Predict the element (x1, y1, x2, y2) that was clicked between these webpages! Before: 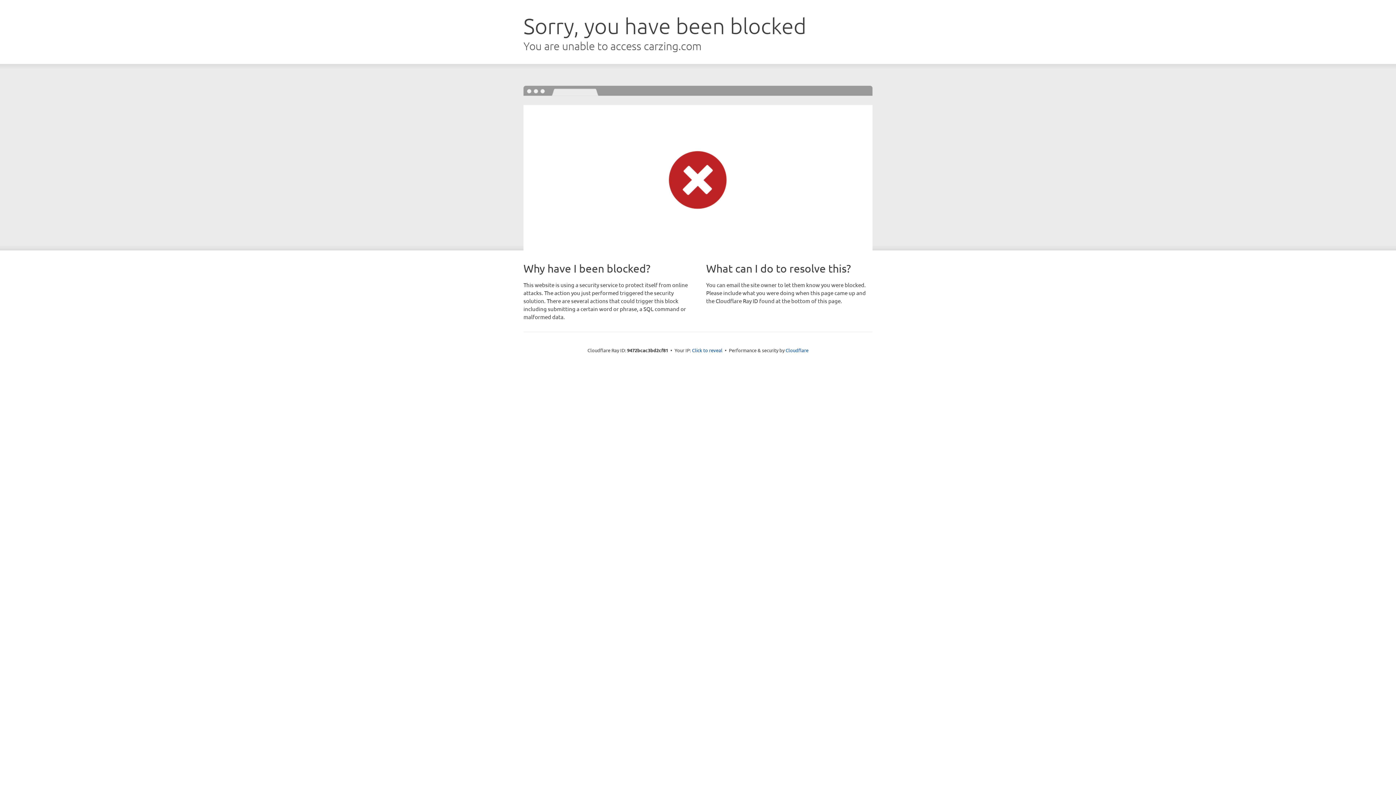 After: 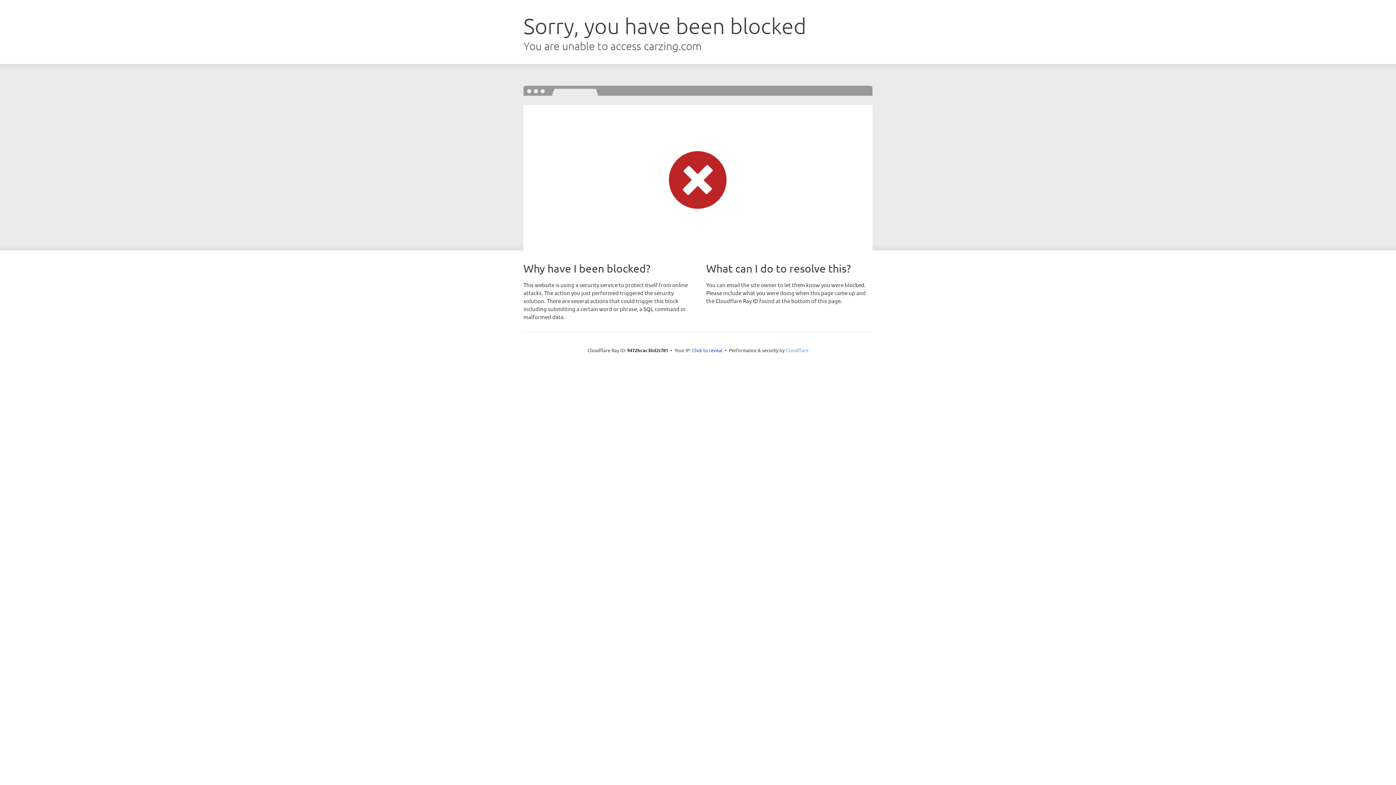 Action: bbox: (785, 347, 808, 353) label: Cloudflare